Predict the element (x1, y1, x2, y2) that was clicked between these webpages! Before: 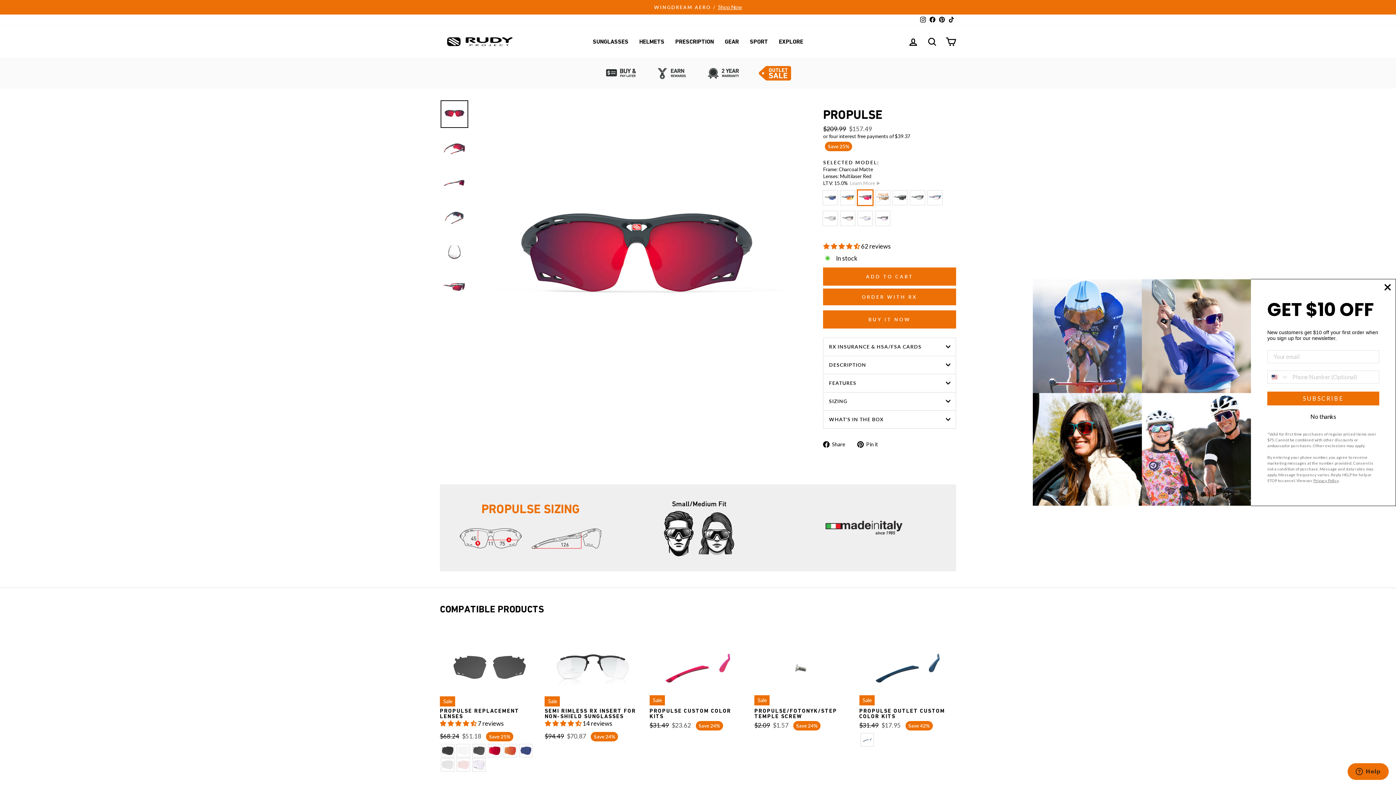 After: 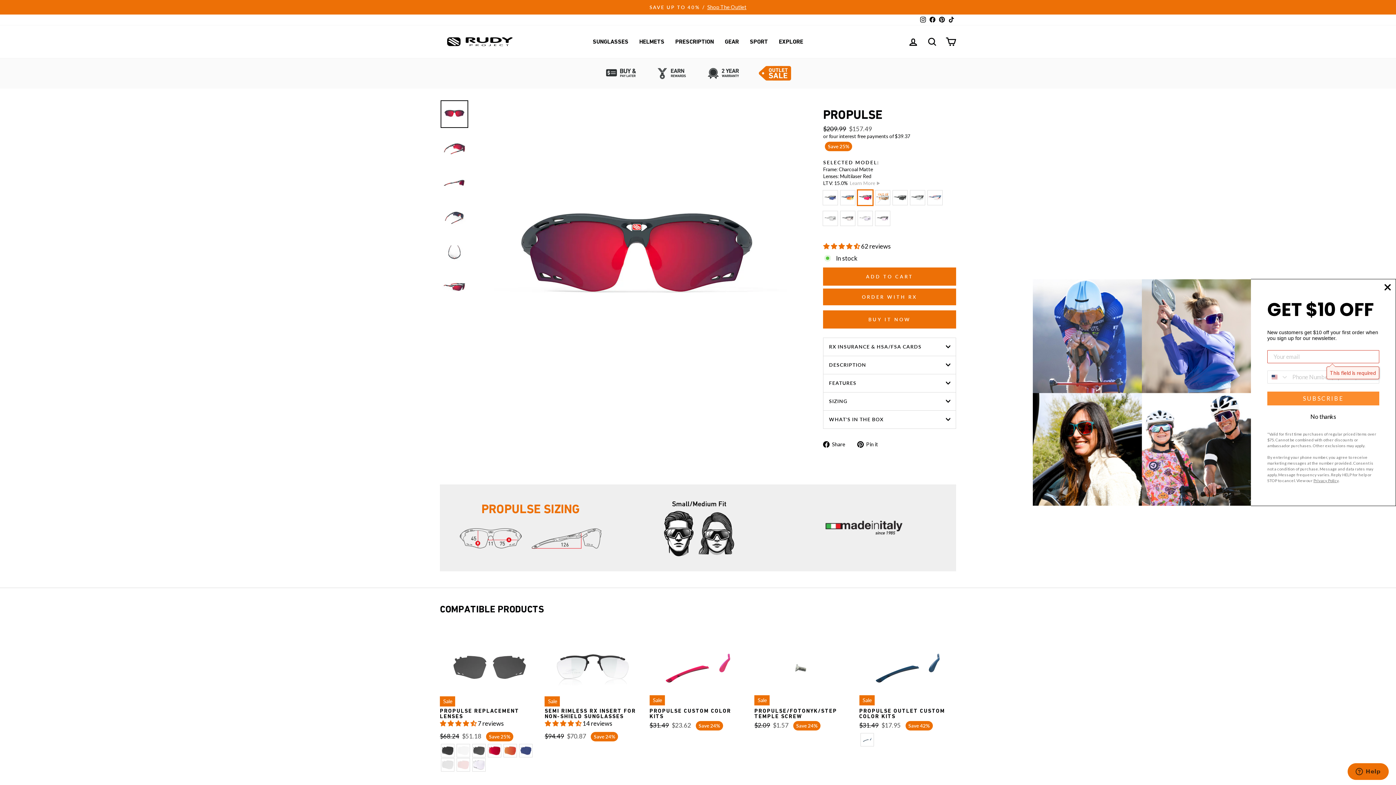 Action: bbox: (1267, 391, 1379, 405) label: SUBSCRIBE